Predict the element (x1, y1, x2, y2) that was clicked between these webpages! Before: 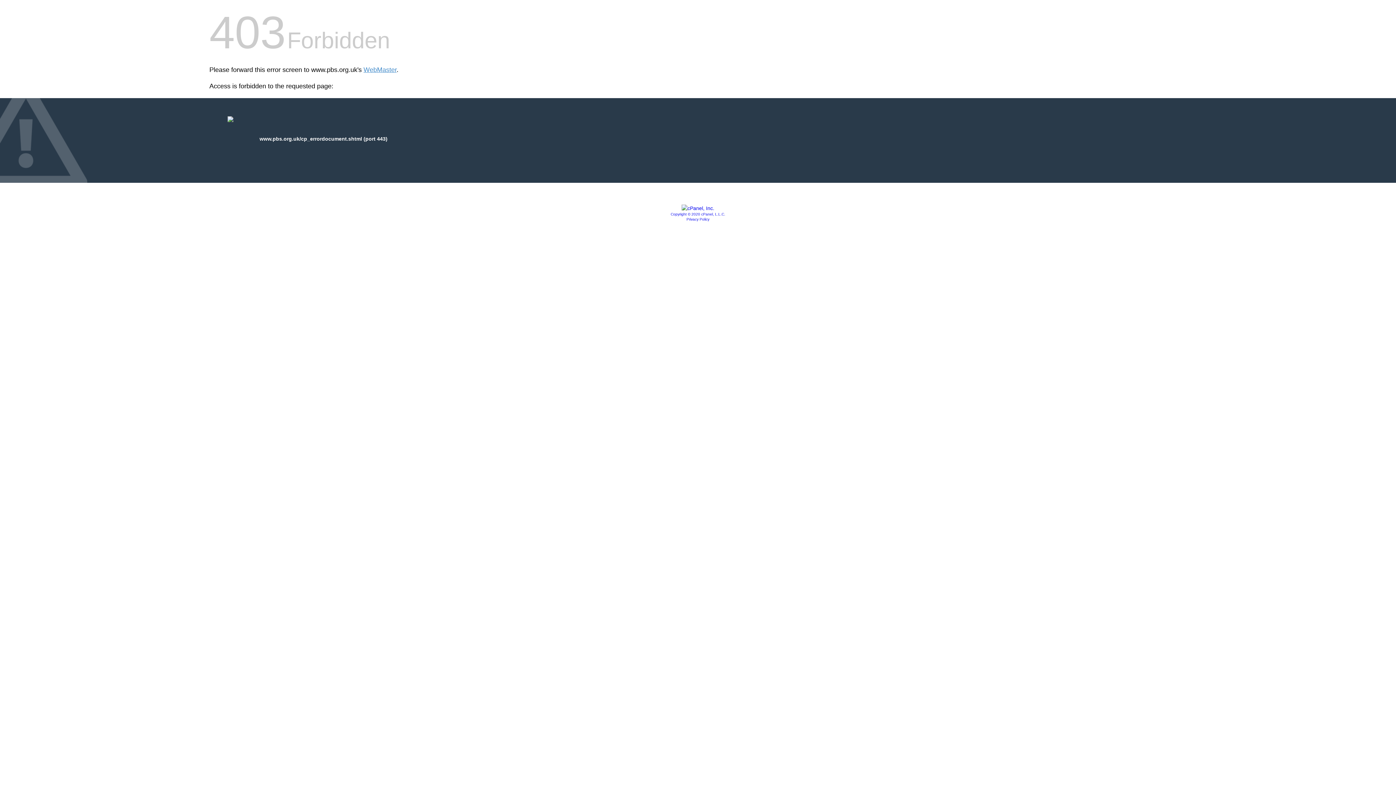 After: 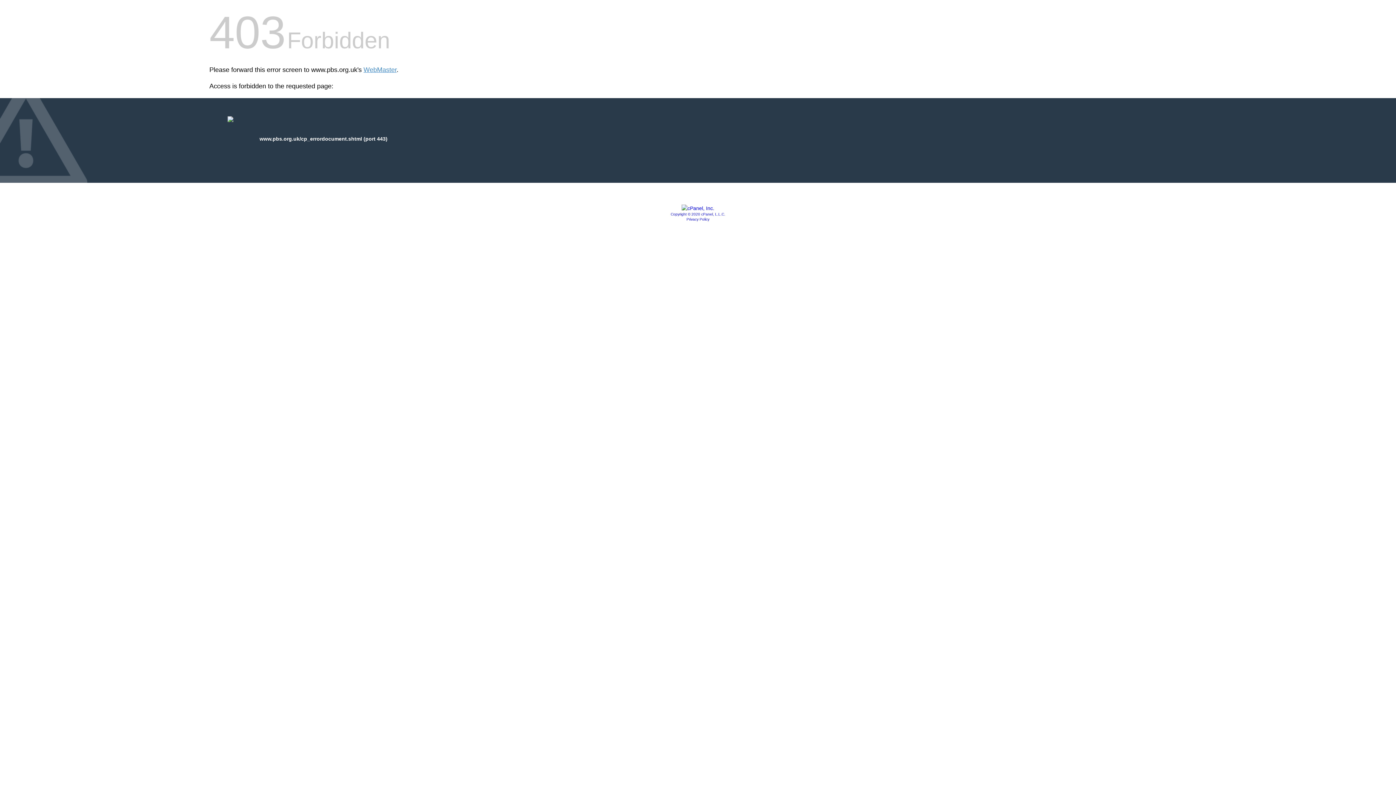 Action: label: Privacy Policy bbox: (686, 217, 709, 221)